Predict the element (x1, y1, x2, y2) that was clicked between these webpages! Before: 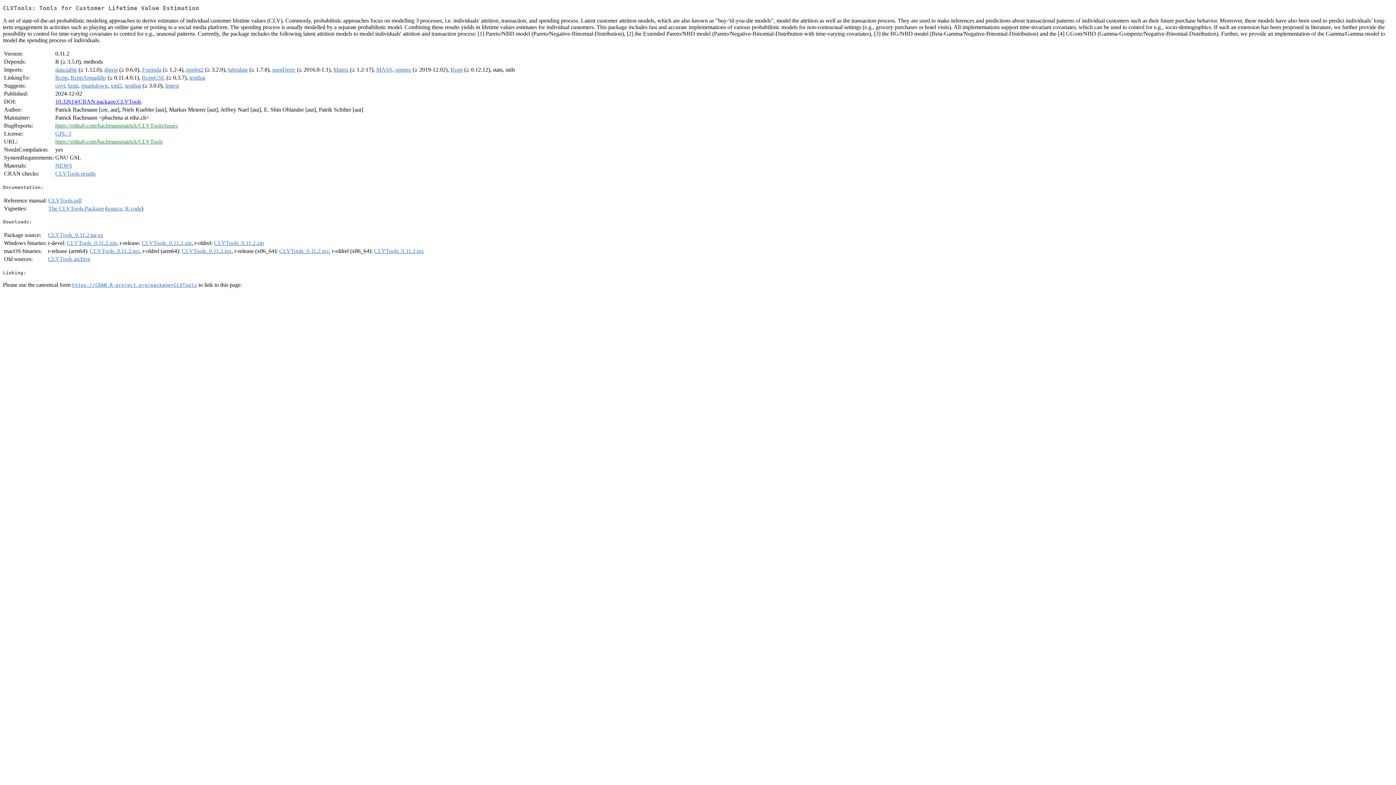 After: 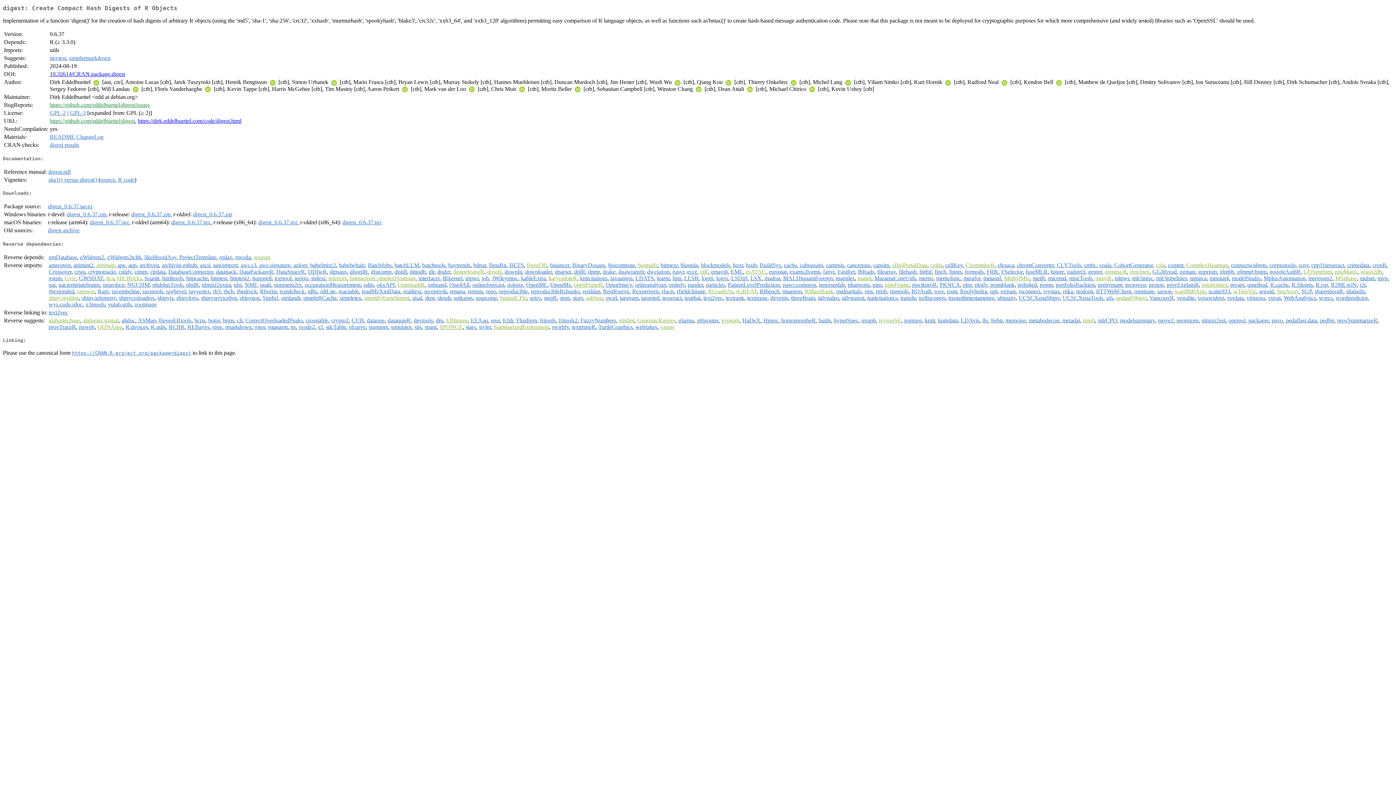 Action: label: digest bbox: (104, 66, 117, 72)